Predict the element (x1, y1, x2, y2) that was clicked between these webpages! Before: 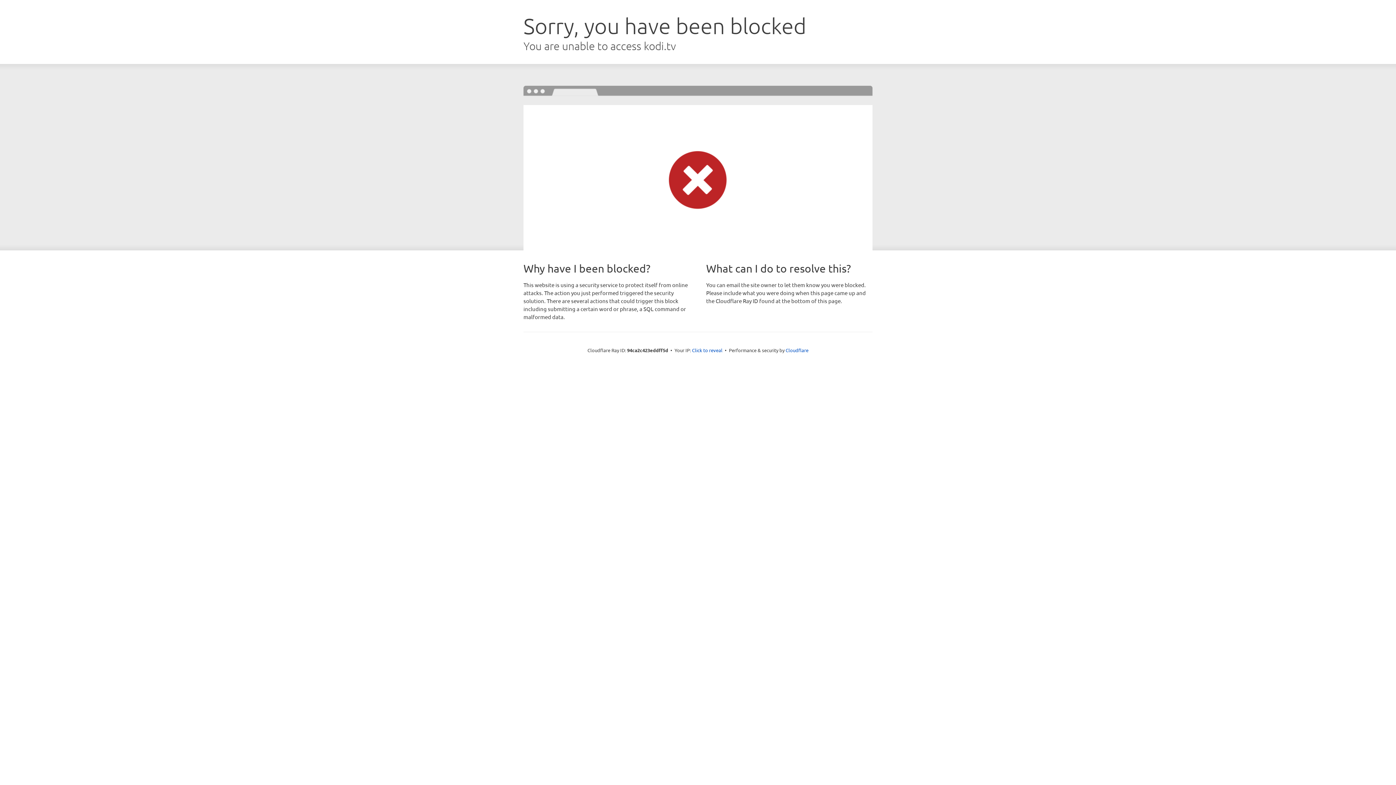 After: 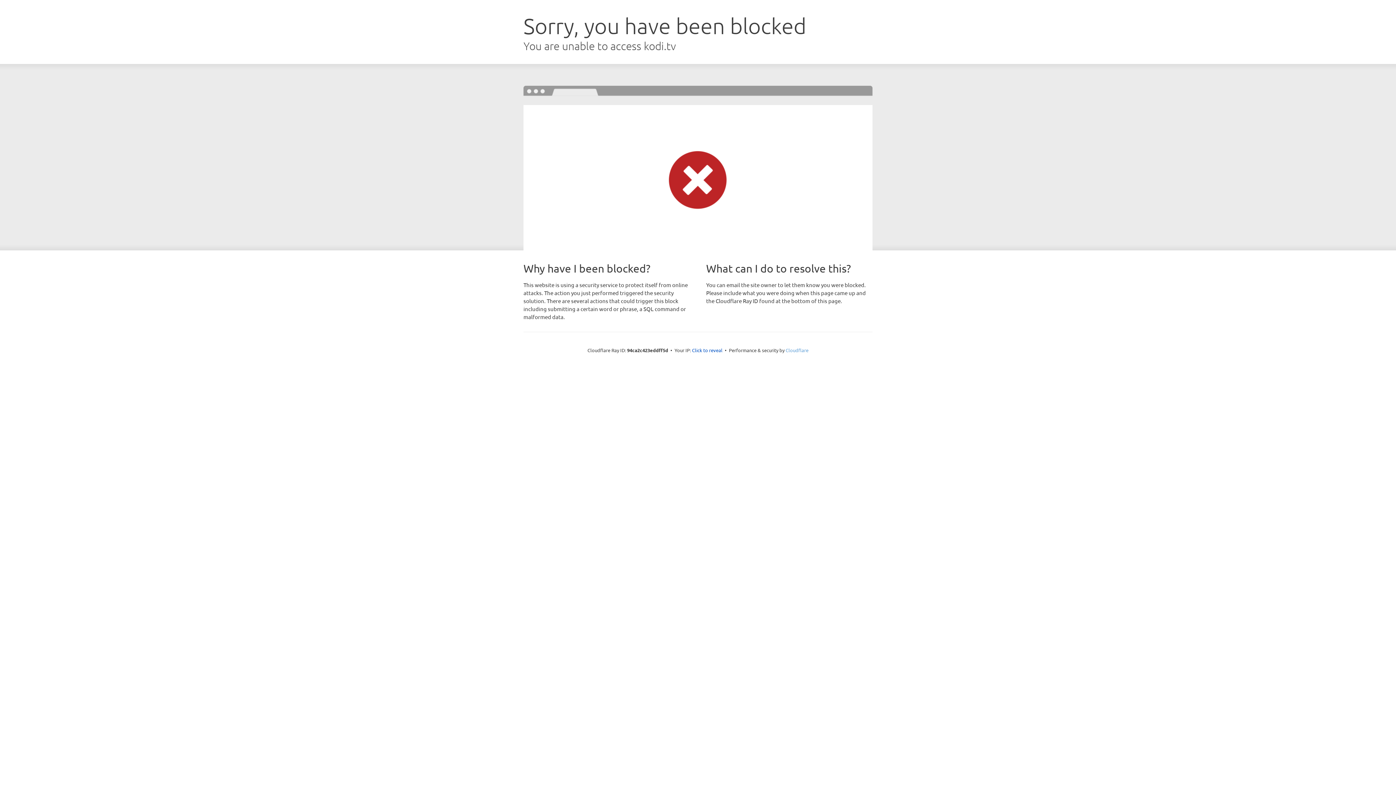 Action: bbox: (785, 347, 808, 353) label: Cloudflare